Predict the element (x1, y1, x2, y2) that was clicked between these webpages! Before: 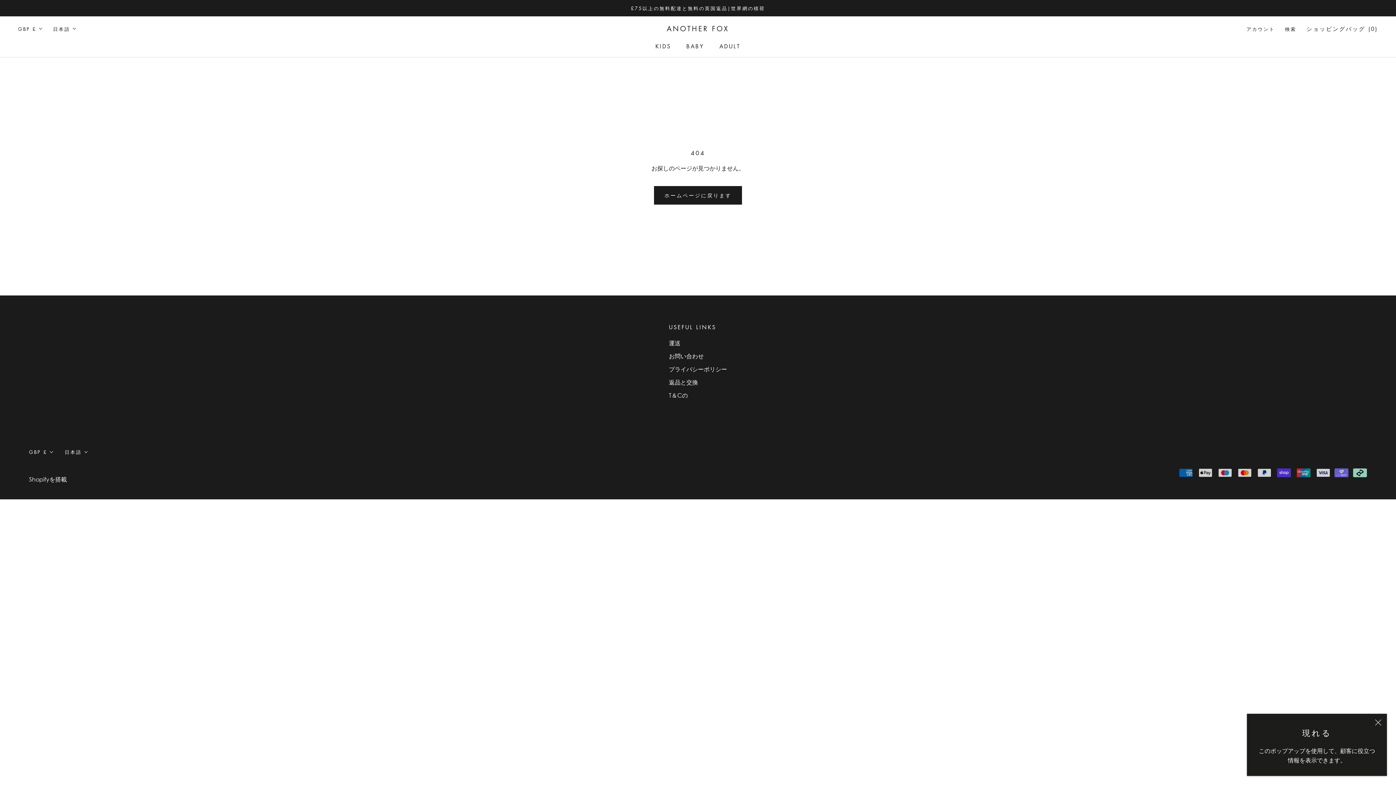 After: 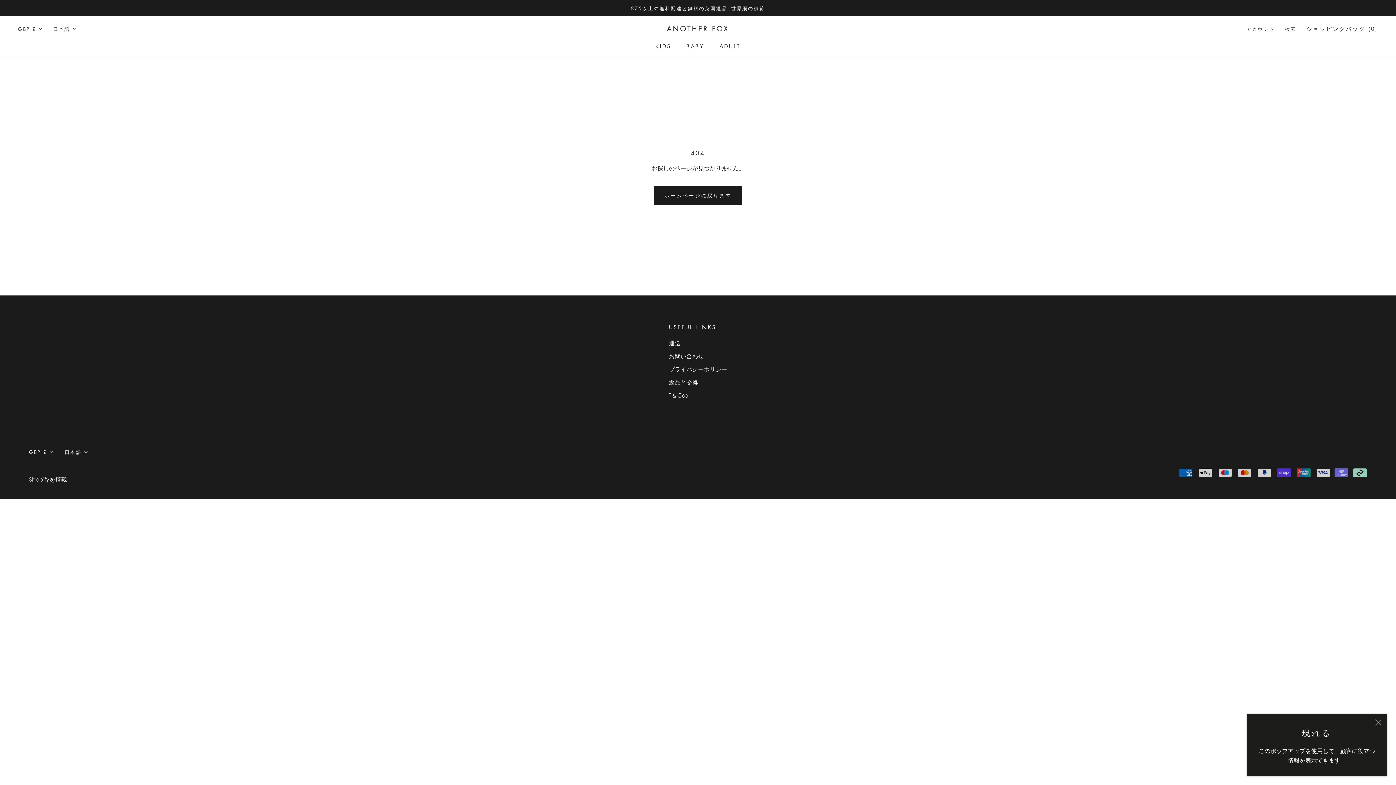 Action: bbox: (29, 476, 66, 483) label: Shopifyを搭載